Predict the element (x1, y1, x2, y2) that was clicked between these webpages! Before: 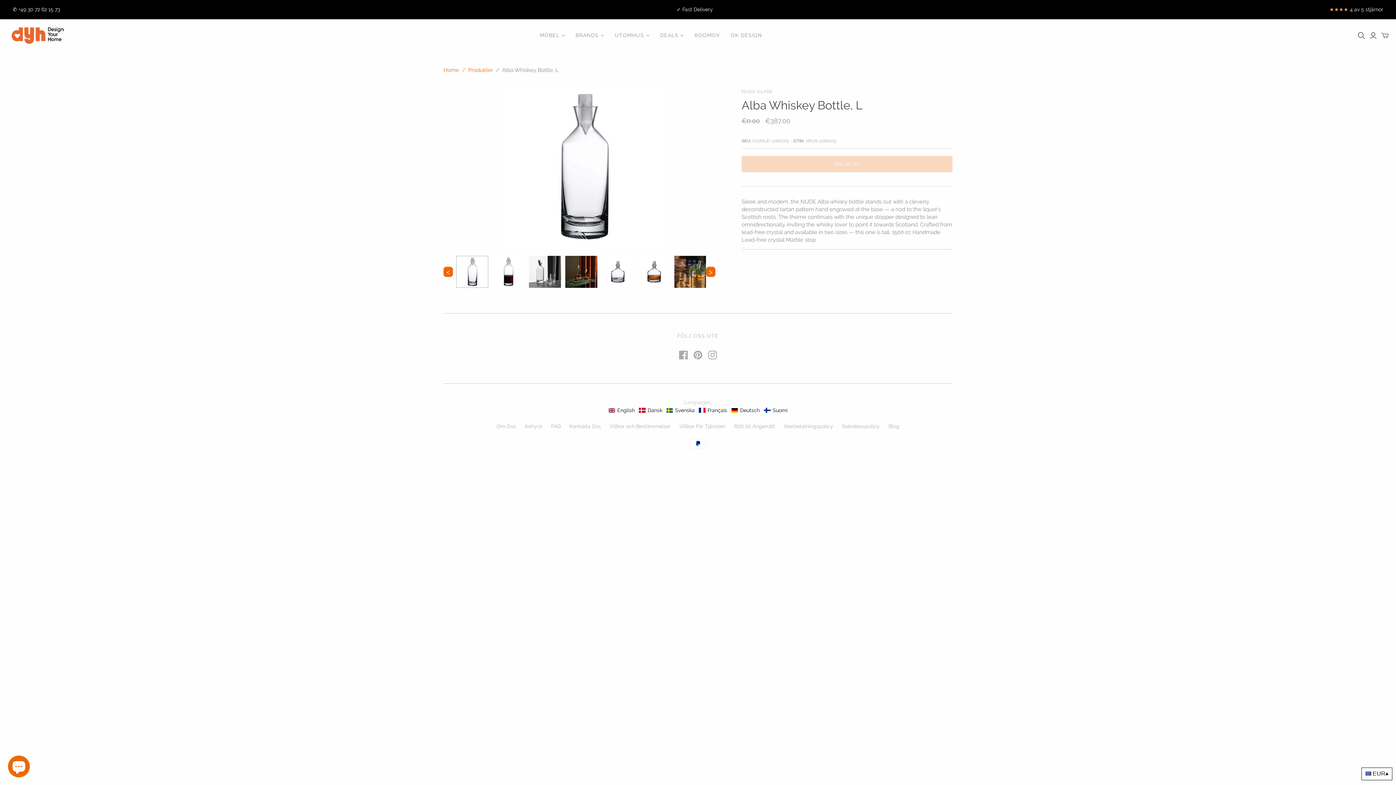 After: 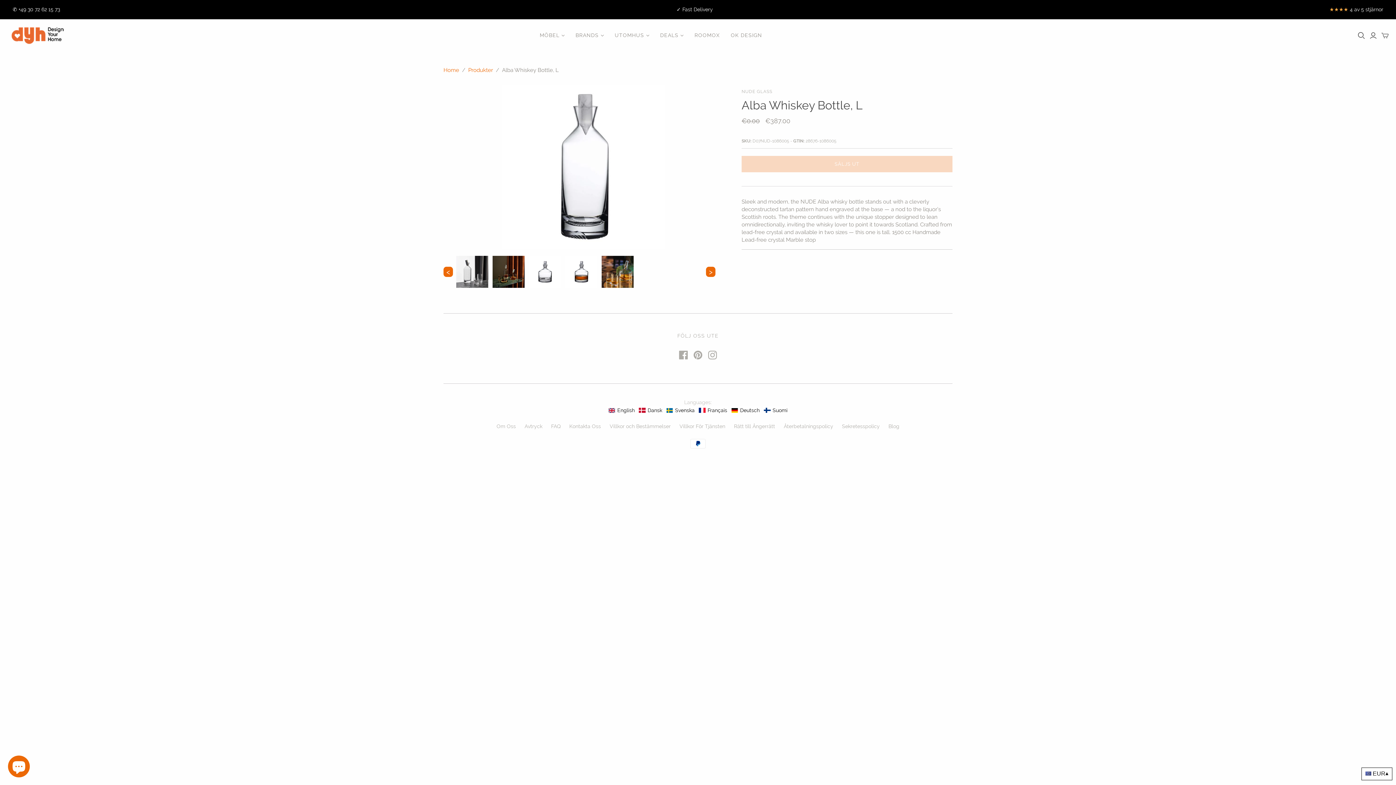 Action: bbox: (706, 256, 715, 266) label: >